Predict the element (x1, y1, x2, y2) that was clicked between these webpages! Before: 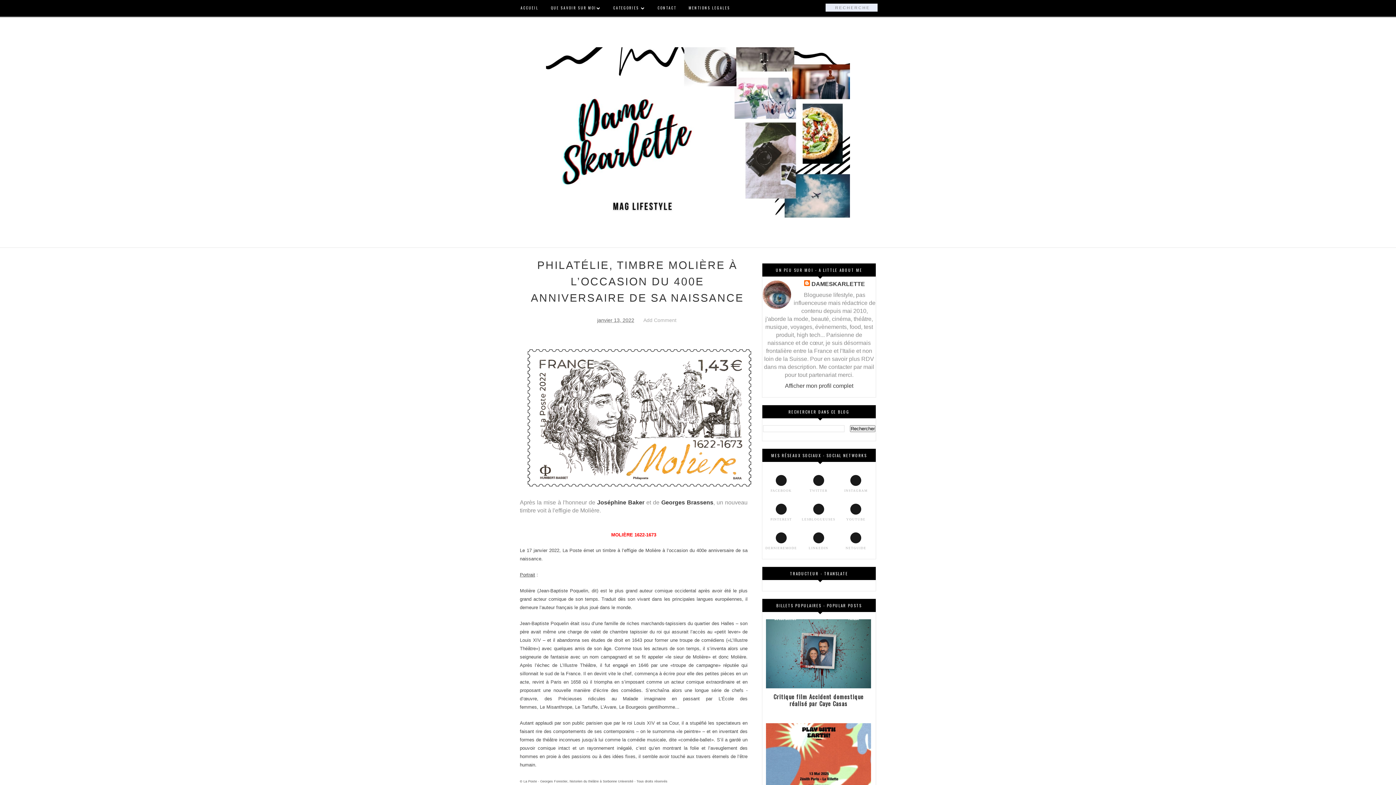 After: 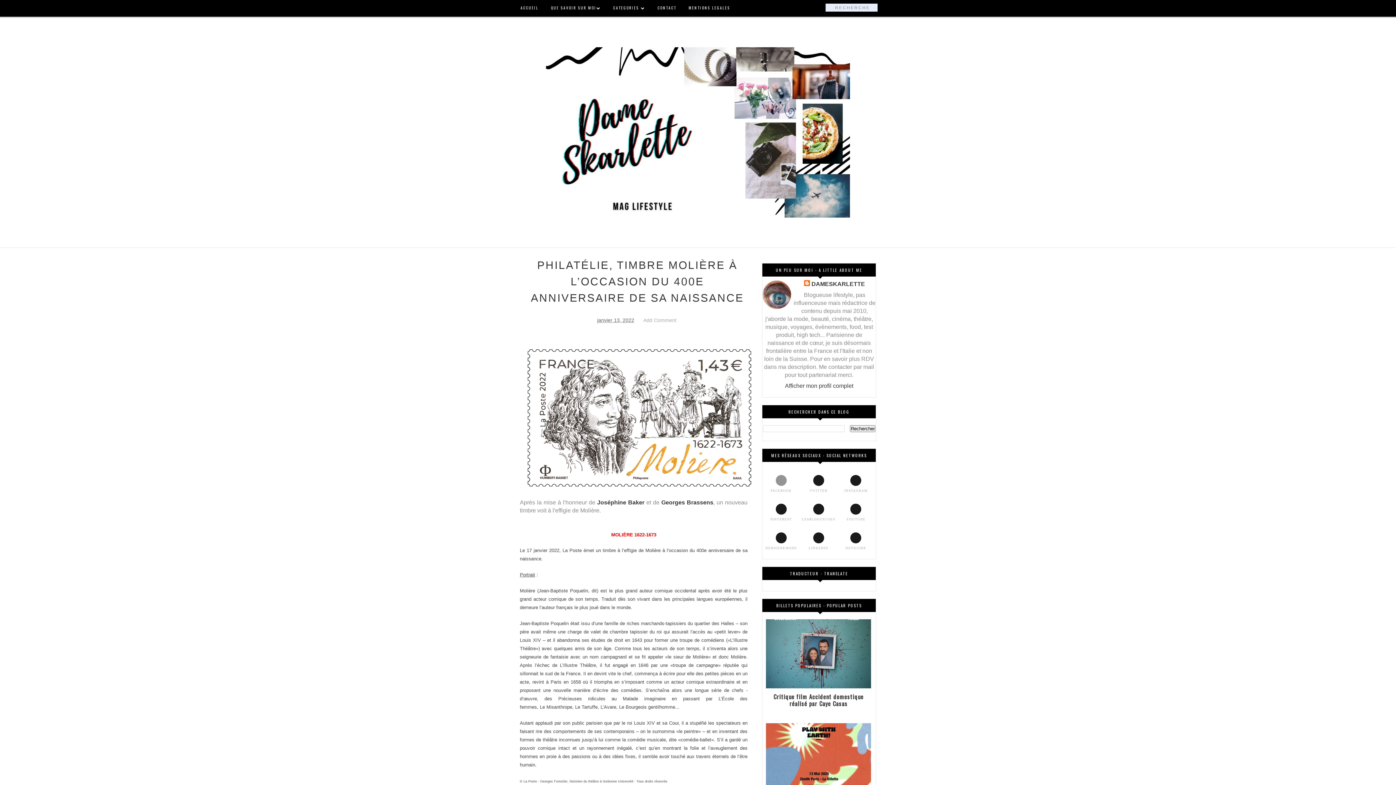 Action: label: FACEBOOK
FACEBOOK bbox: (762, 475, 800, 492)